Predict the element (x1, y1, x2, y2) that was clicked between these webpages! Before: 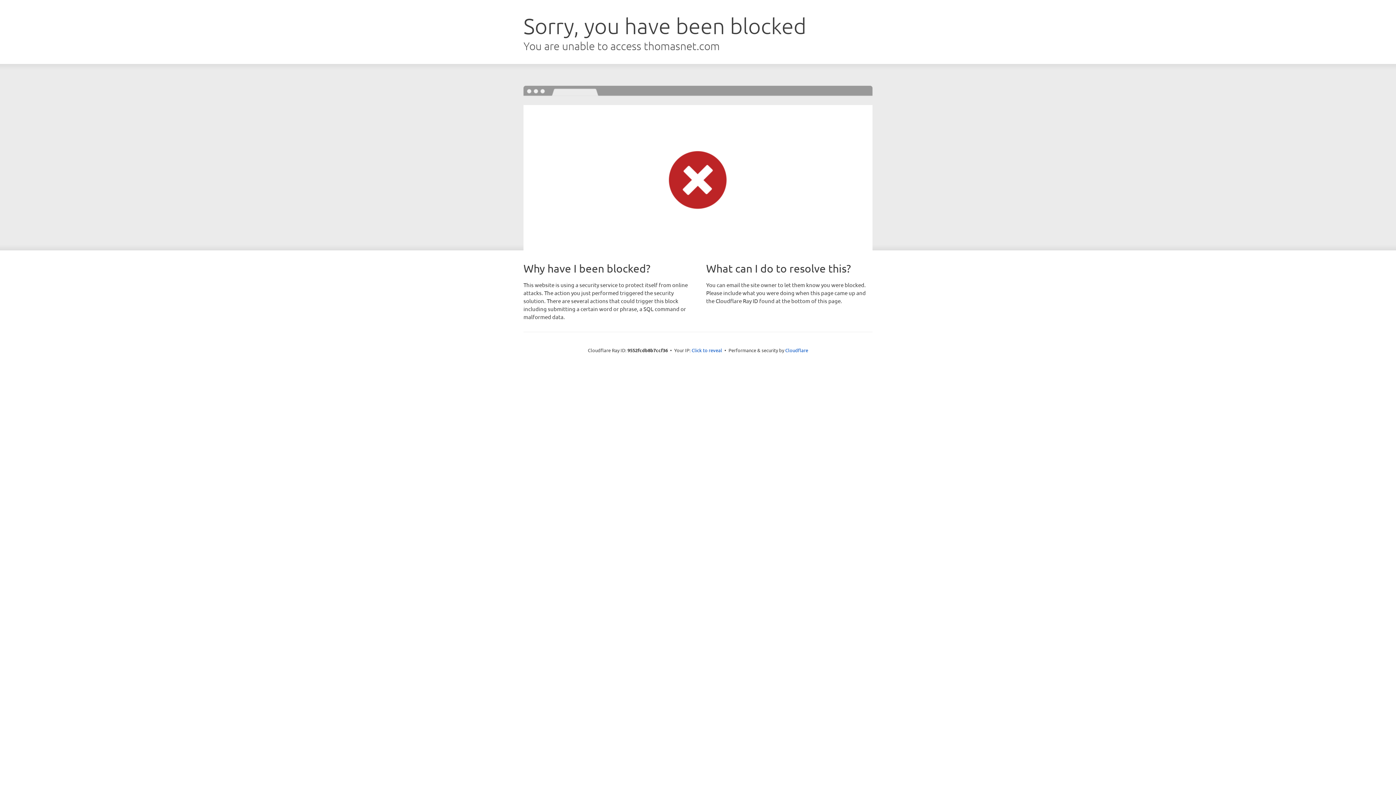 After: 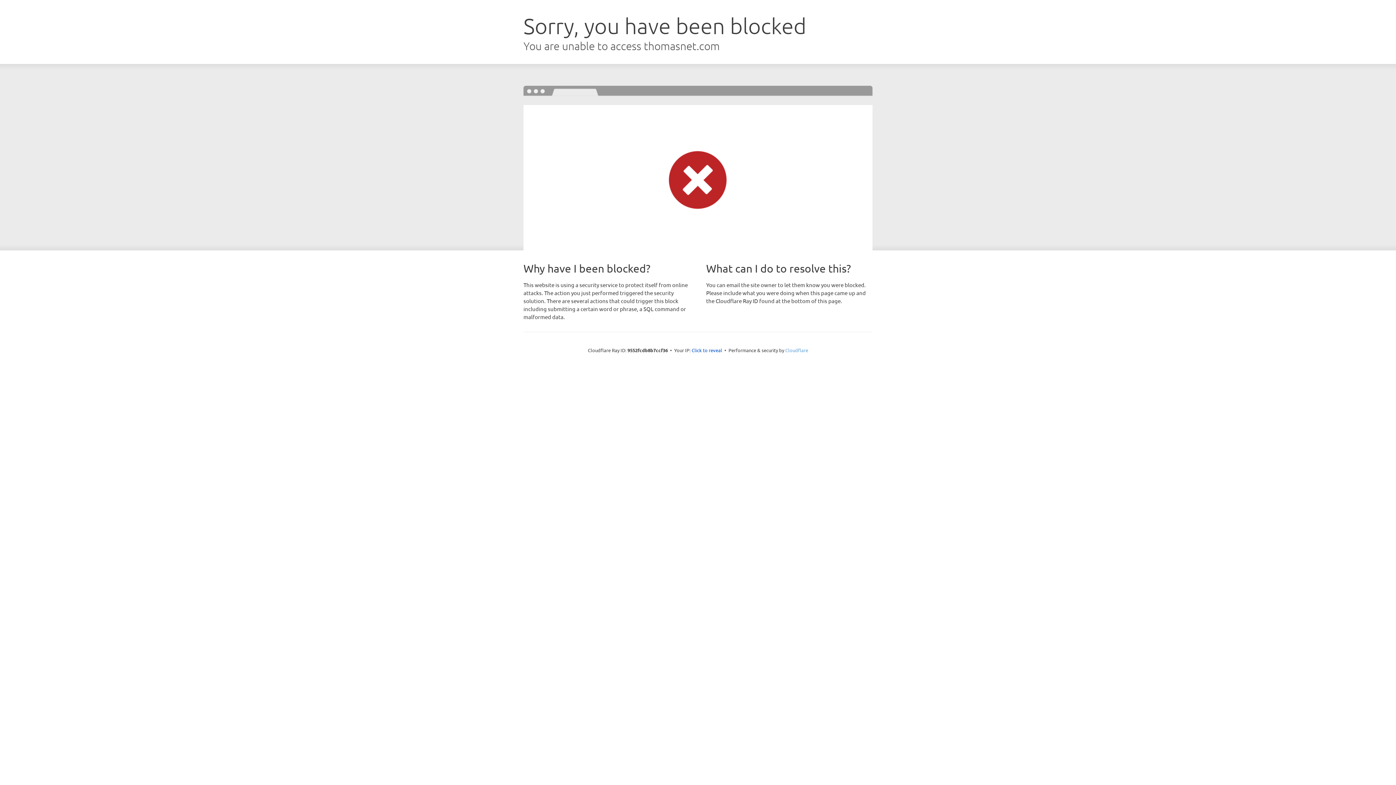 Action: bbox: (785, 347, 808, 353) label: Cloudflare